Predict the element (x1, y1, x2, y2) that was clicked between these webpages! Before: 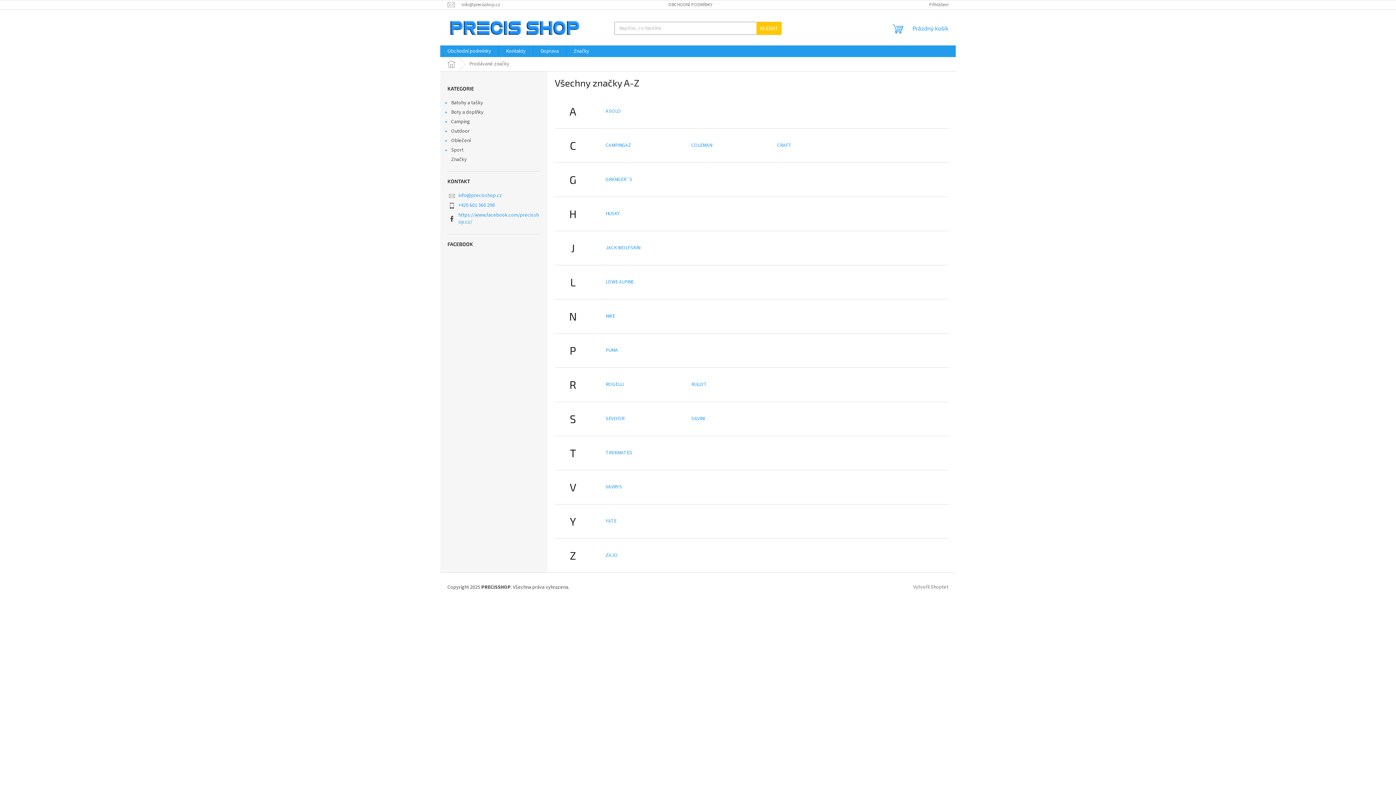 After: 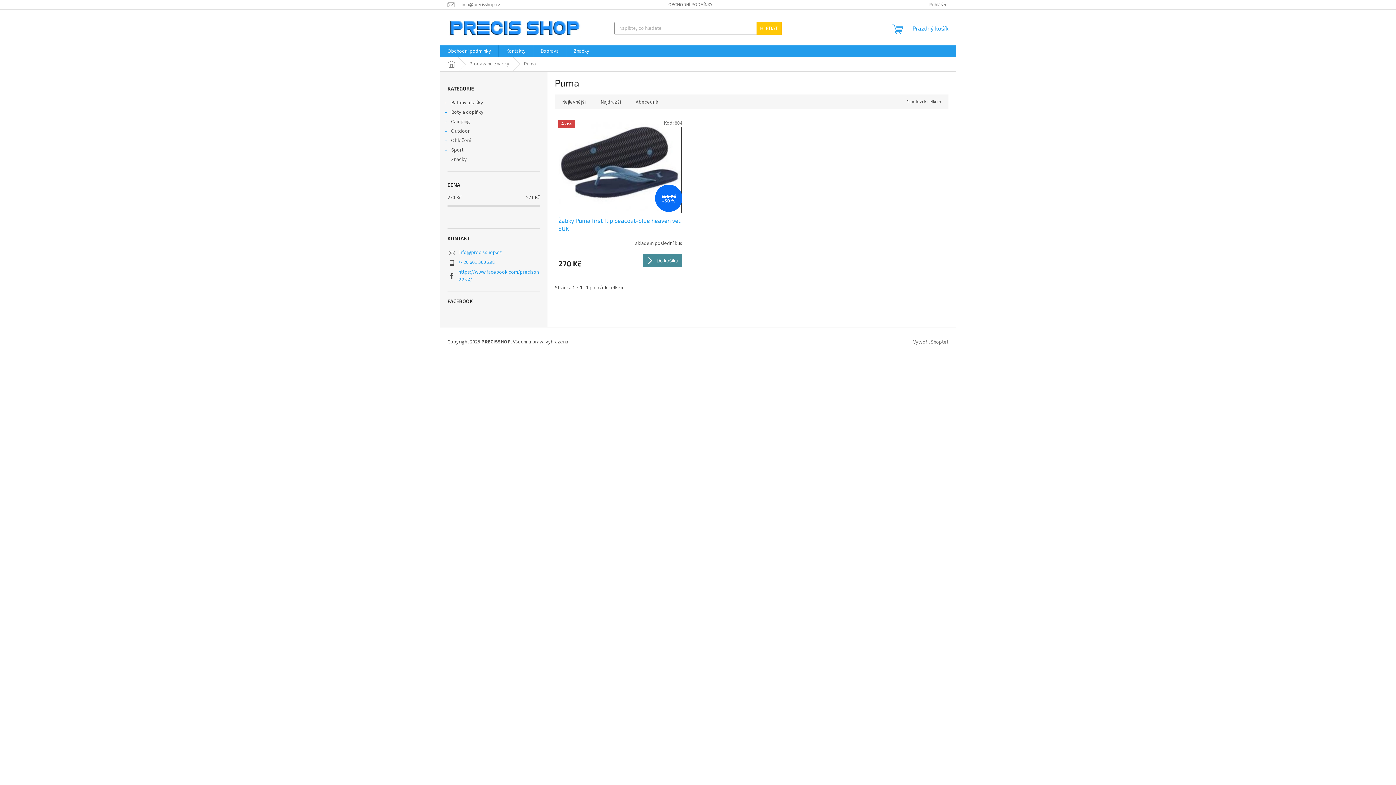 Action: label: PUMA bbox: (605, 346, 618, 354)